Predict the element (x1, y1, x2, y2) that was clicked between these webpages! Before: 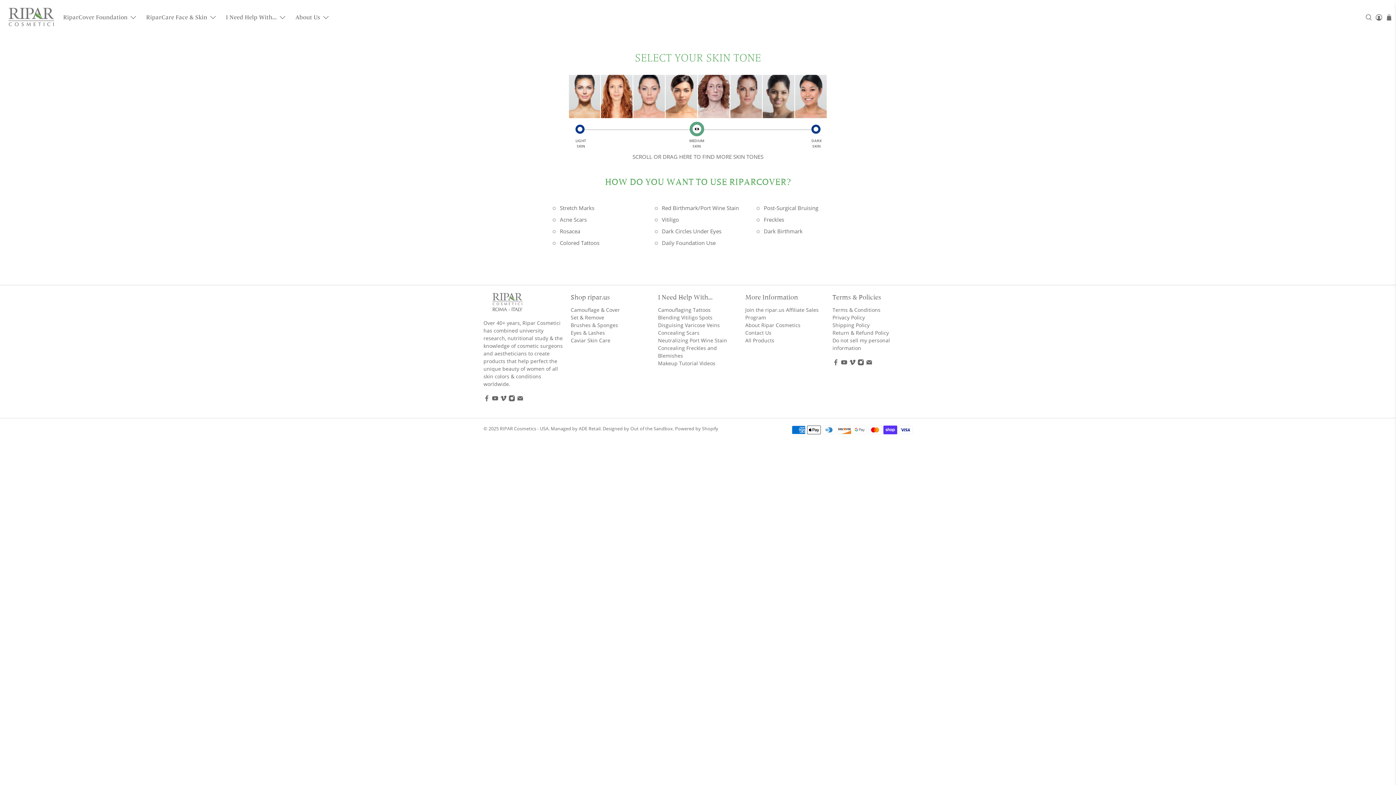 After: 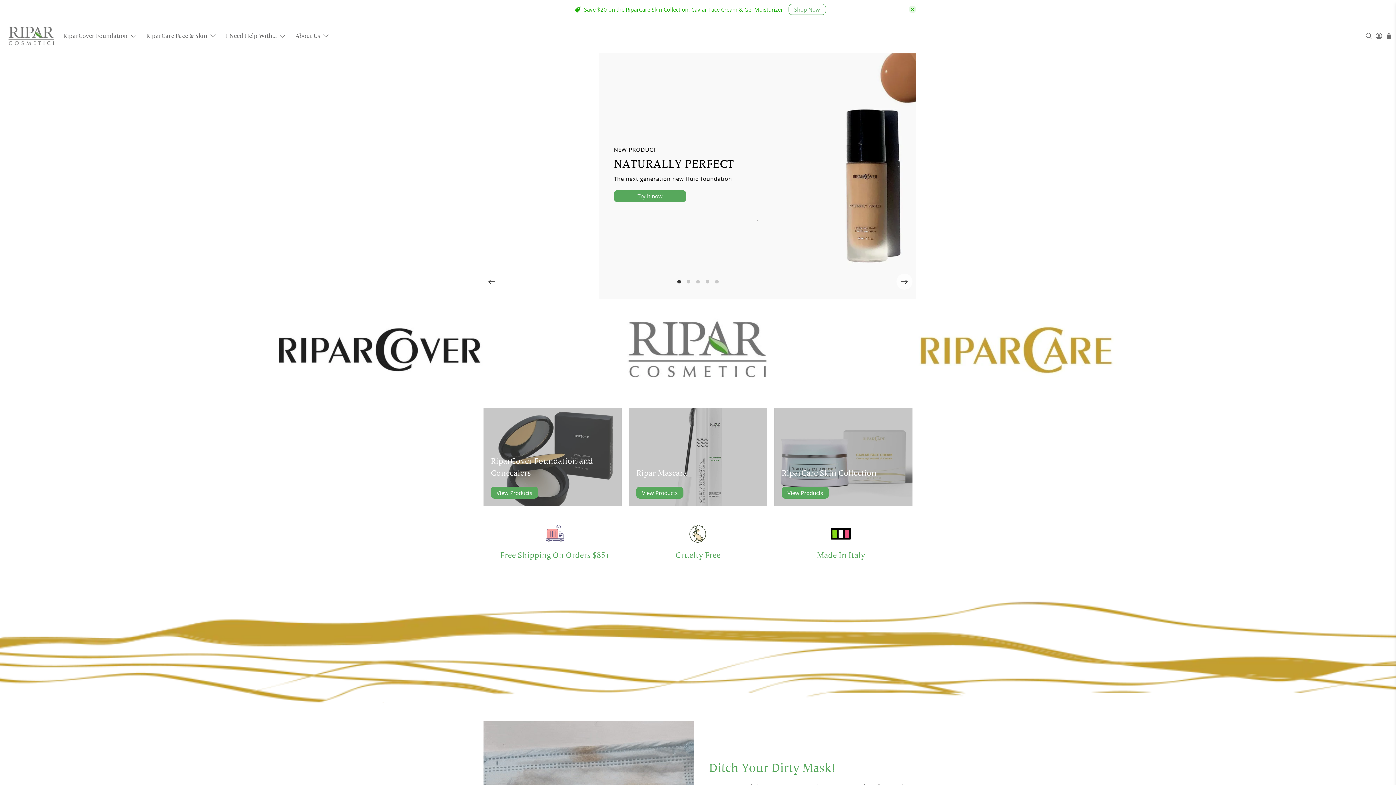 Action: bbox: (483, 292, 531, 319)